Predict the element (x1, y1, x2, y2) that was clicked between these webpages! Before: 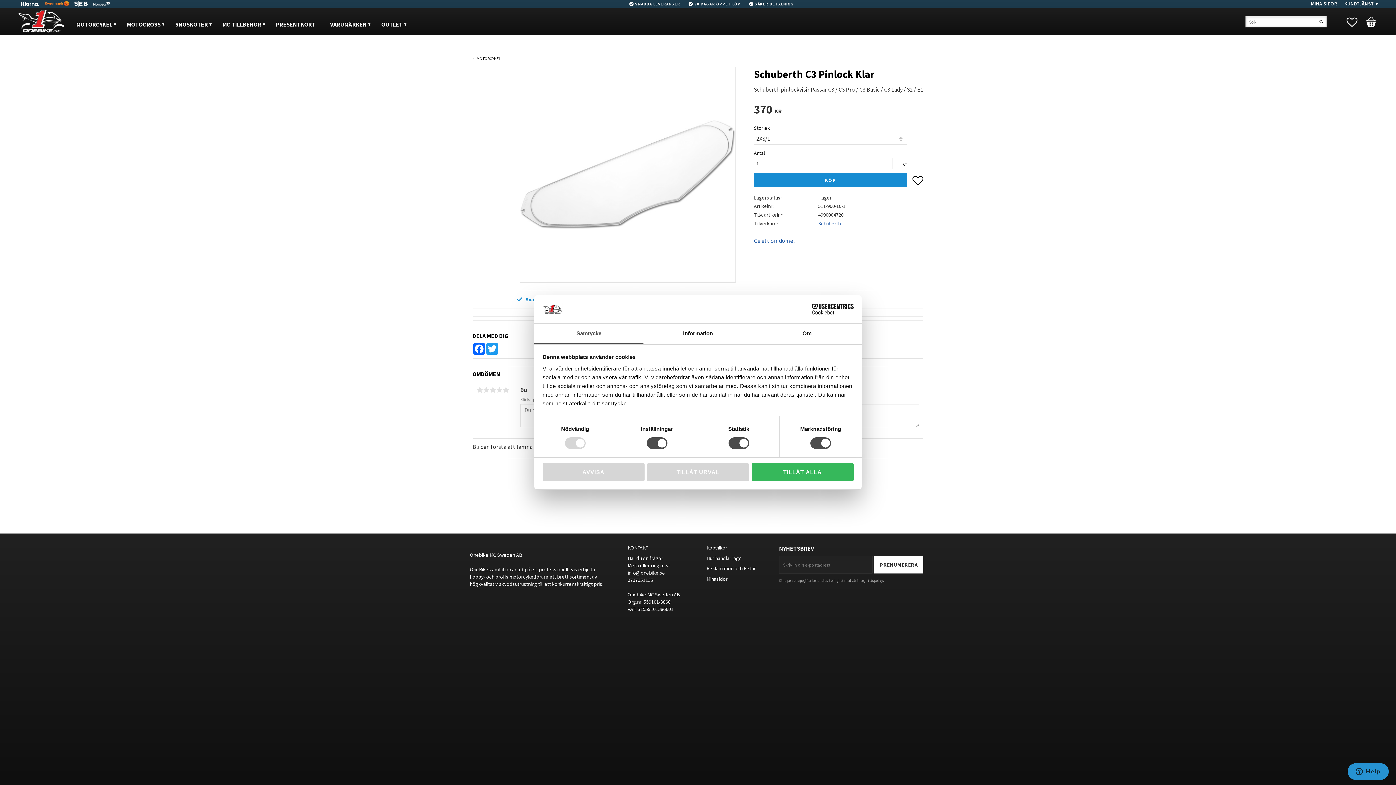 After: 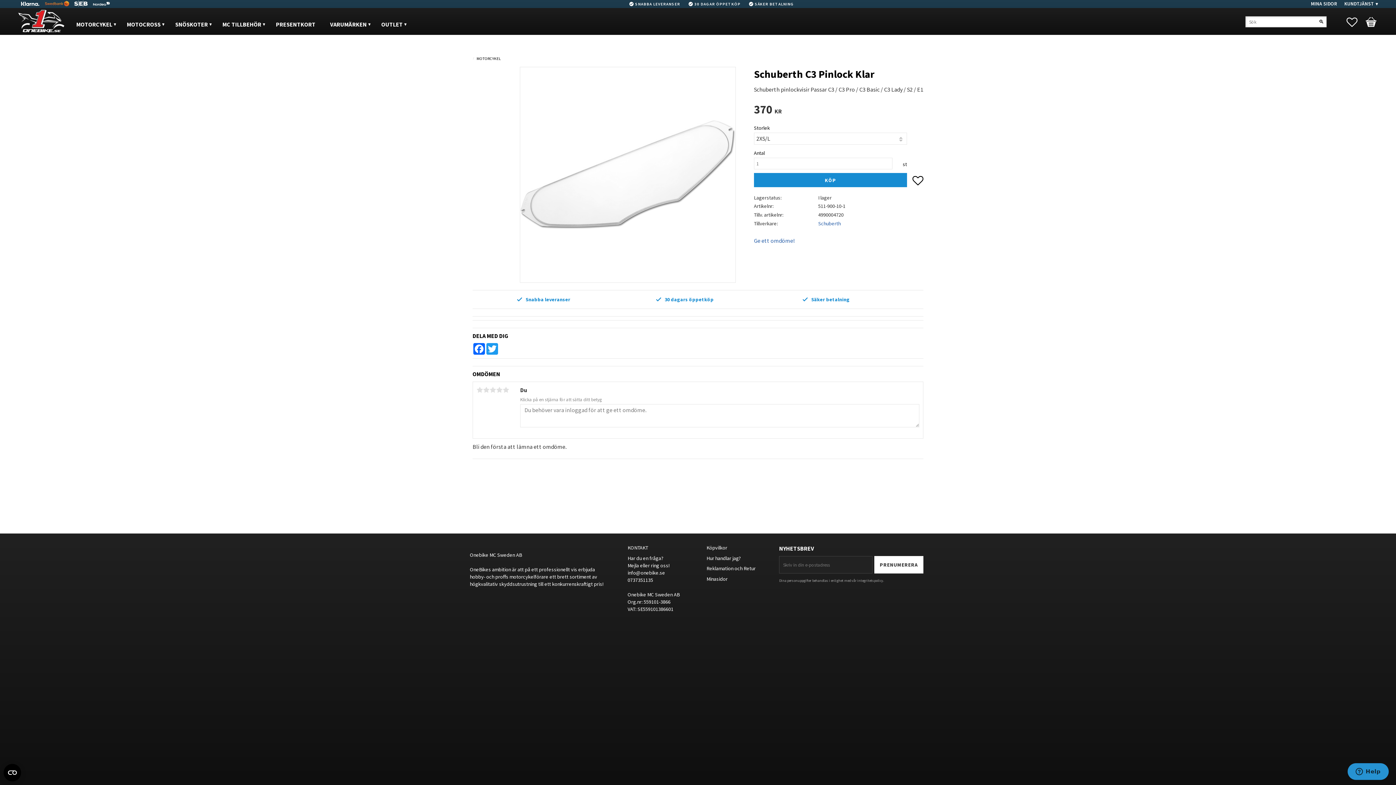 Action: label: TILLÅT URVAL bbox: (647, 463, 749, 481)